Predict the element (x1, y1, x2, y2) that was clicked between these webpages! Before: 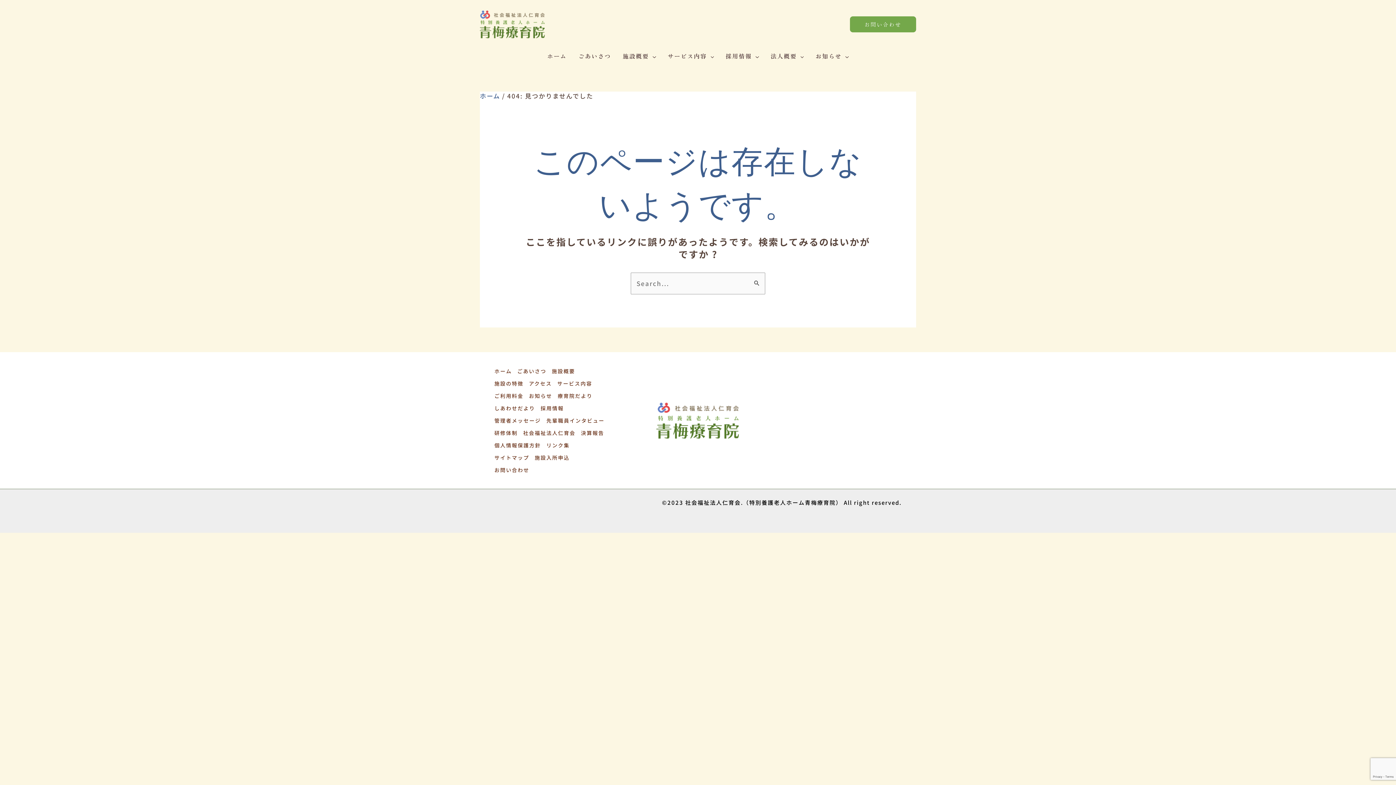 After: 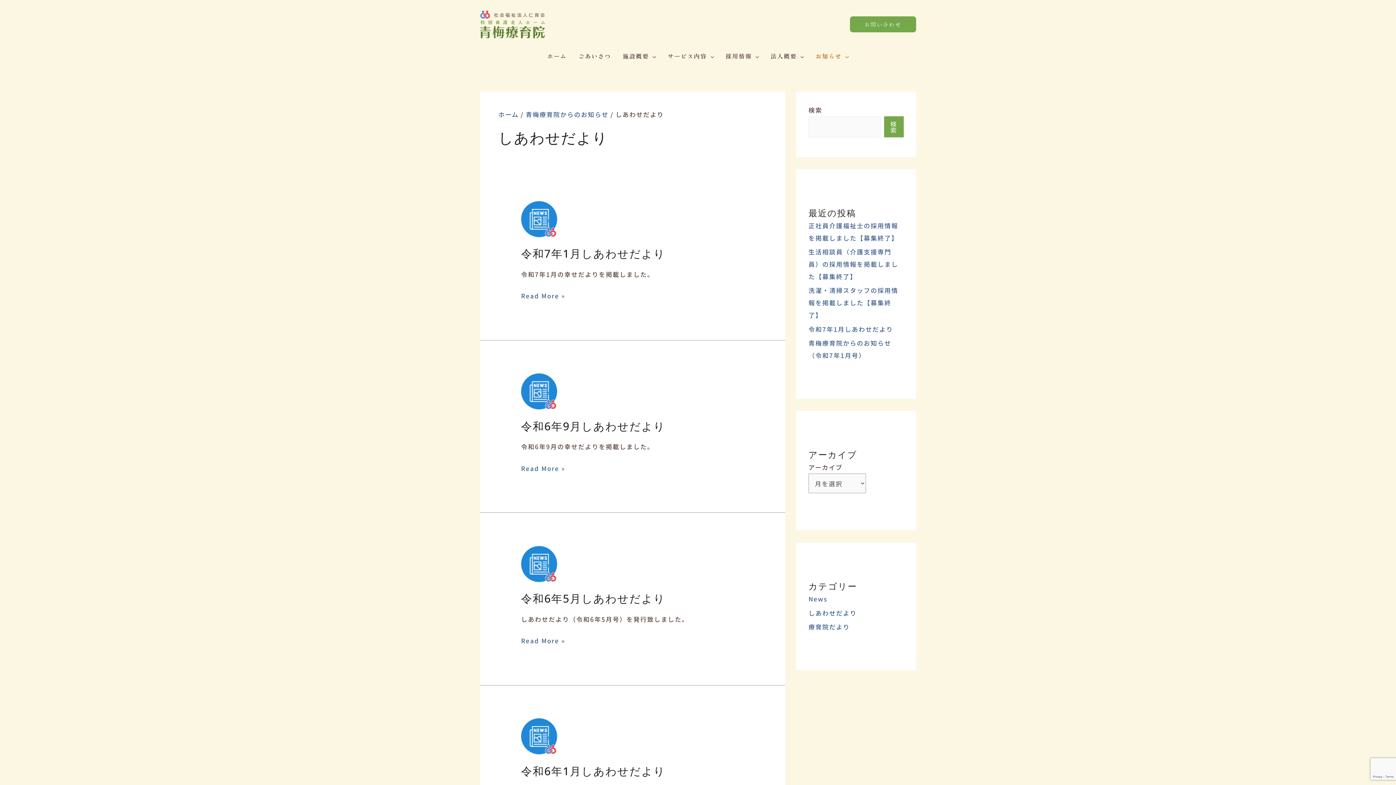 Action: label: しあわせだより bbox: (494, 402, 540, 414)